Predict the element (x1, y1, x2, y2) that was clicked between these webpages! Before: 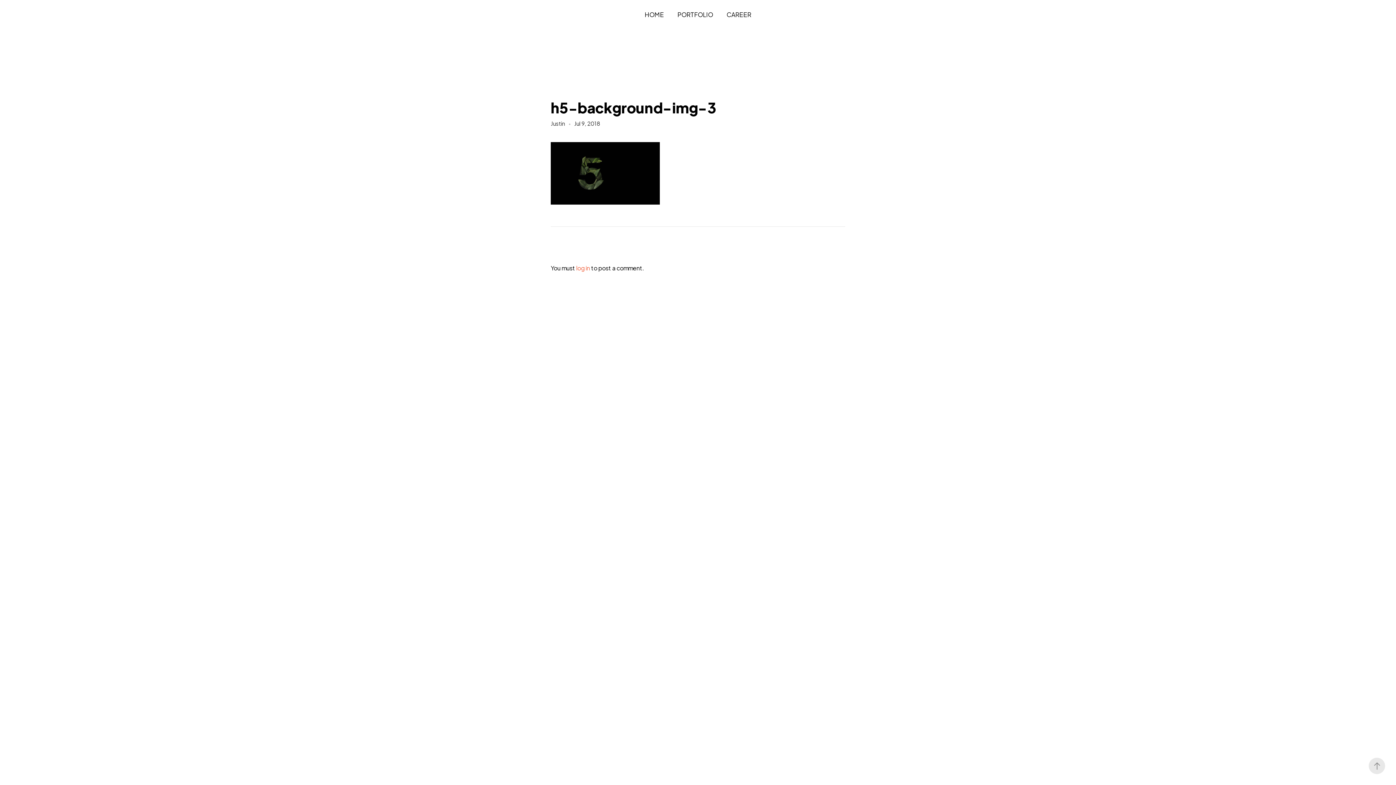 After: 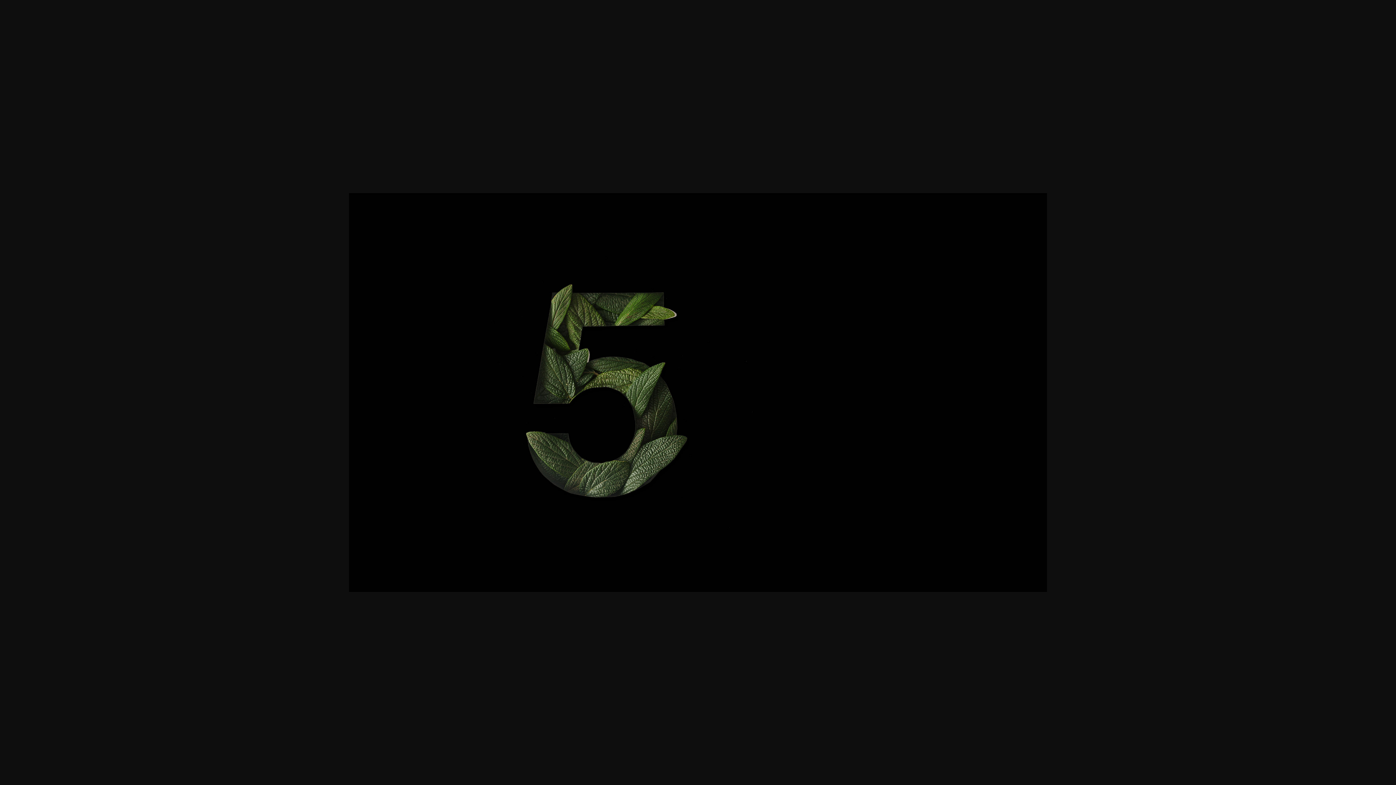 Action: bbox: (550, 168, 660, 176)